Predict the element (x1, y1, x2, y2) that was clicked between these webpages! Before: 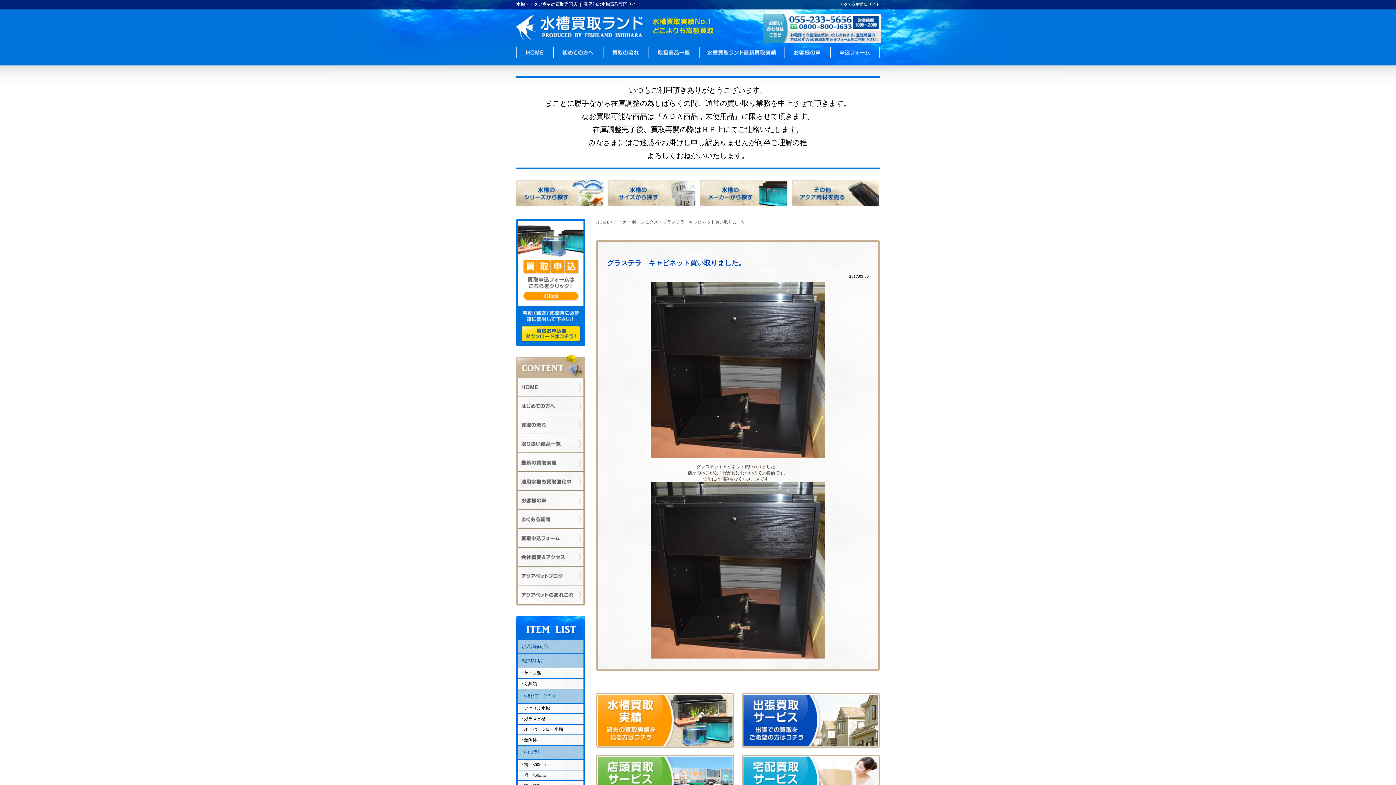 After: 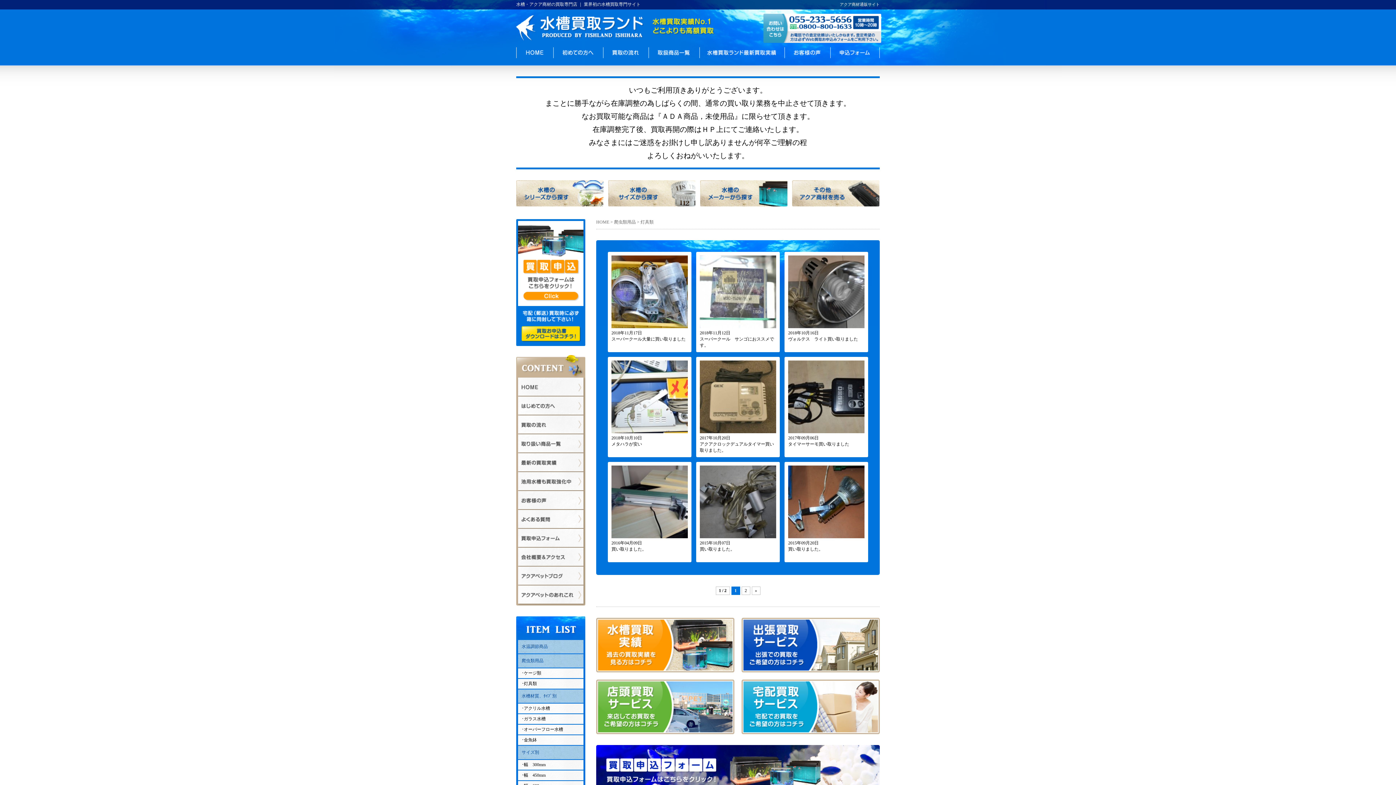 Action: bbox: (518, 679, 583, 689) label: 灯具類